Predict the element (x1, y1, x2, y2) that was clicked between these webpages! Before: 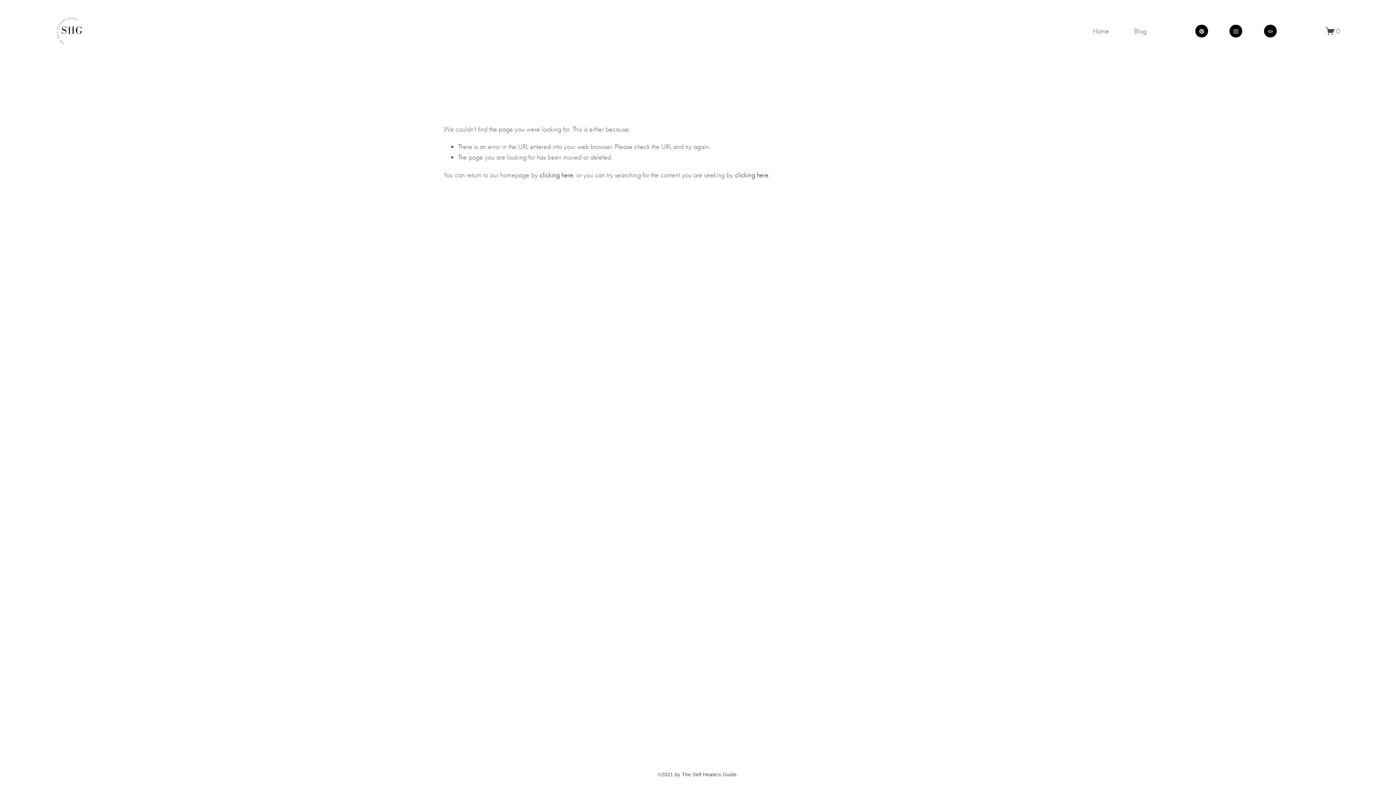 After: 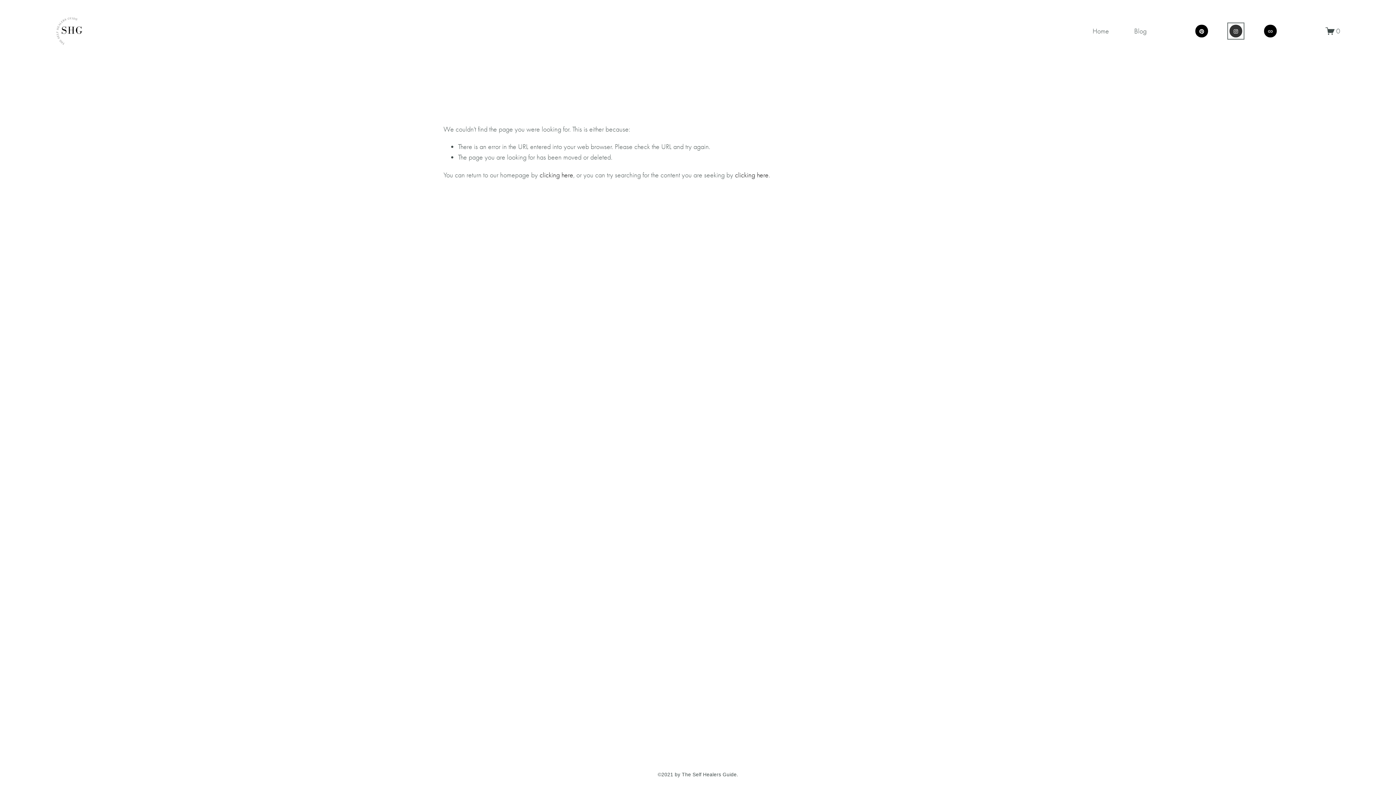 Action: label: Instagram bbox: (1229, 24, 1242, 37)